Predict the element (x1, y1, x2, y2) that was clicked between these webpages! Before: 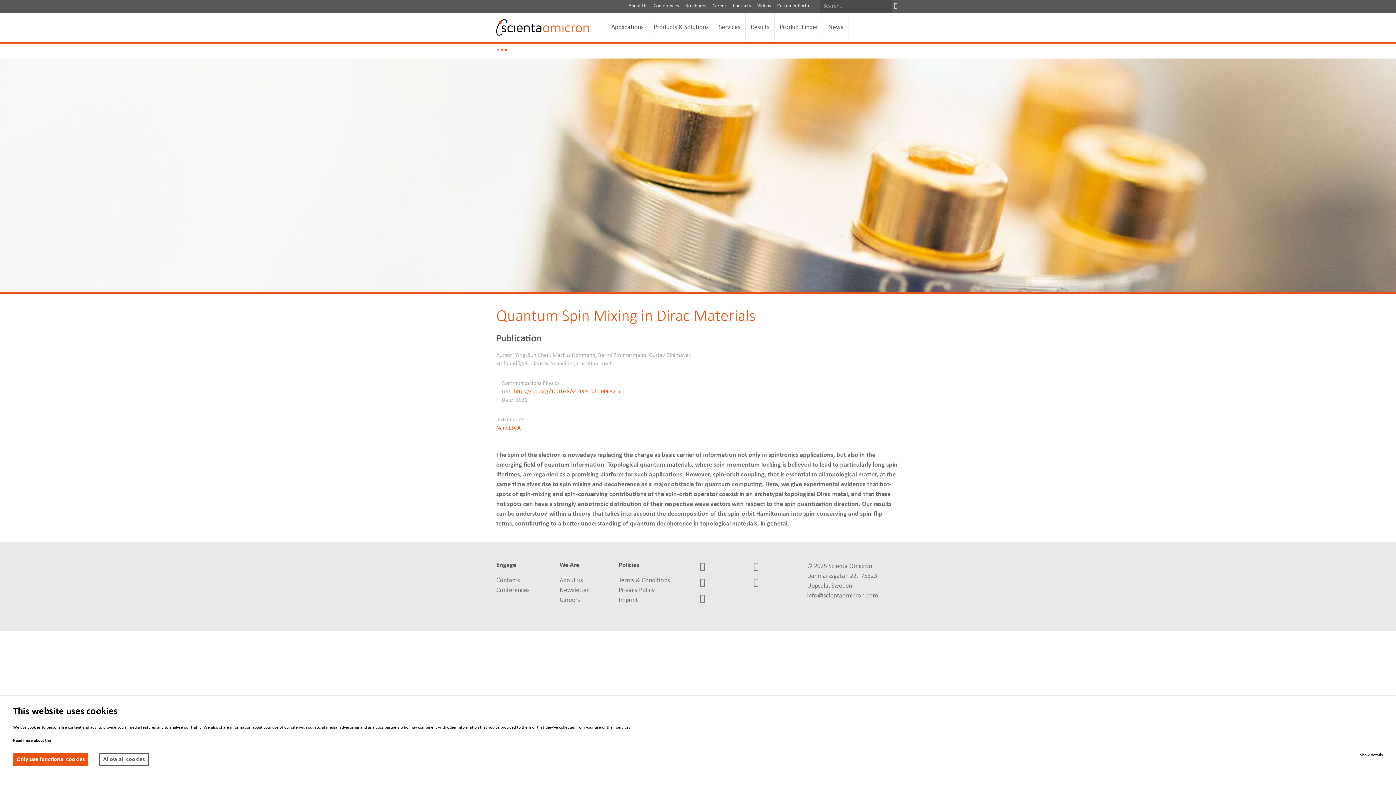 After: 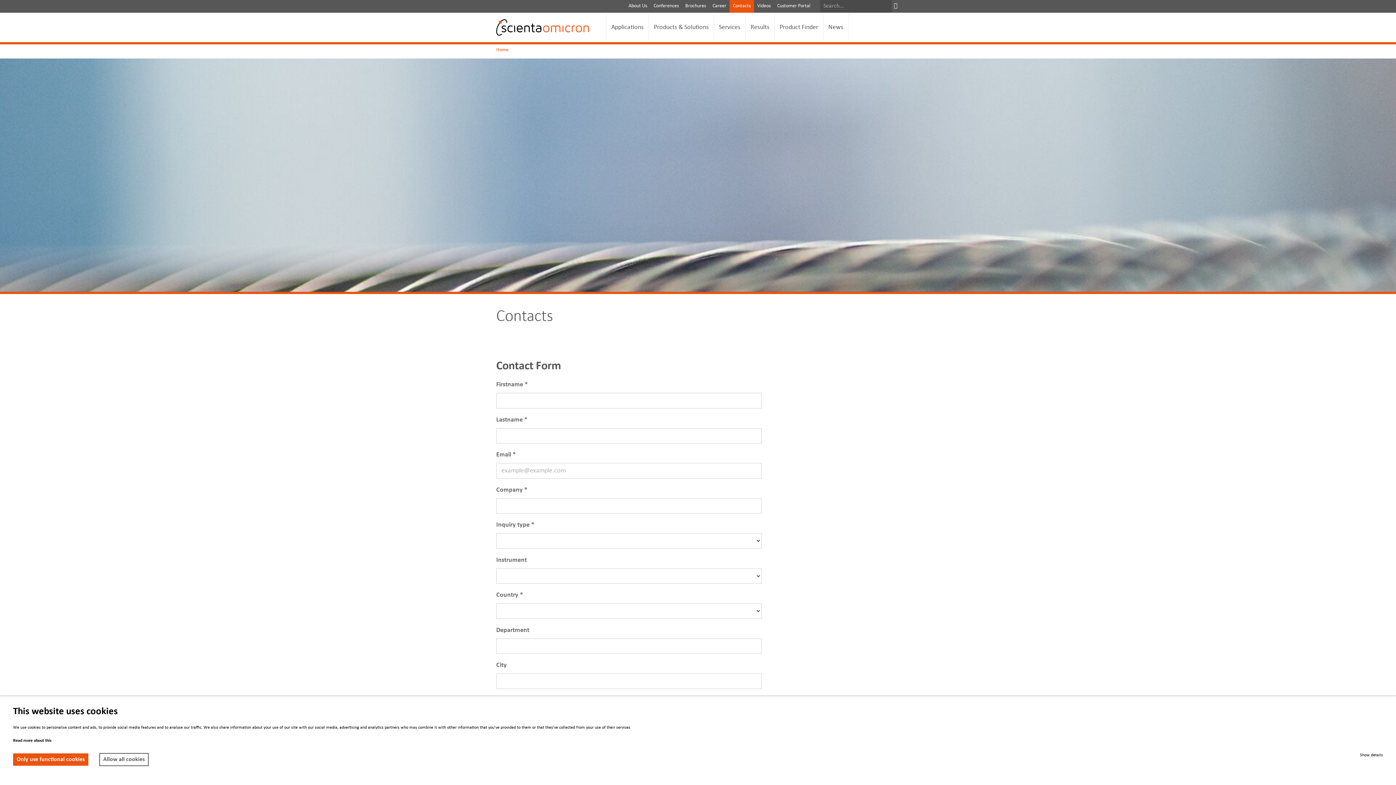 Action: bbox: (729, 0, 754, 12) label: Contacts